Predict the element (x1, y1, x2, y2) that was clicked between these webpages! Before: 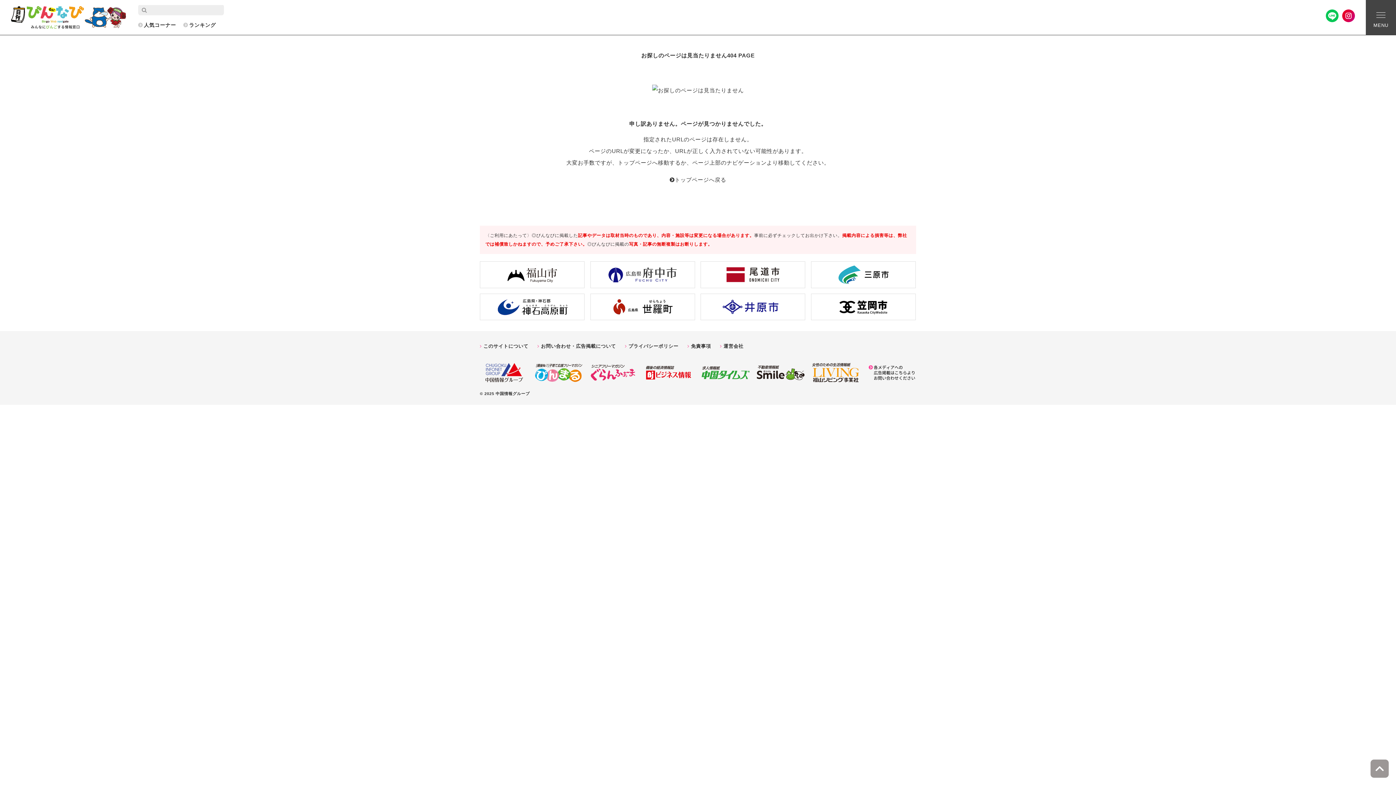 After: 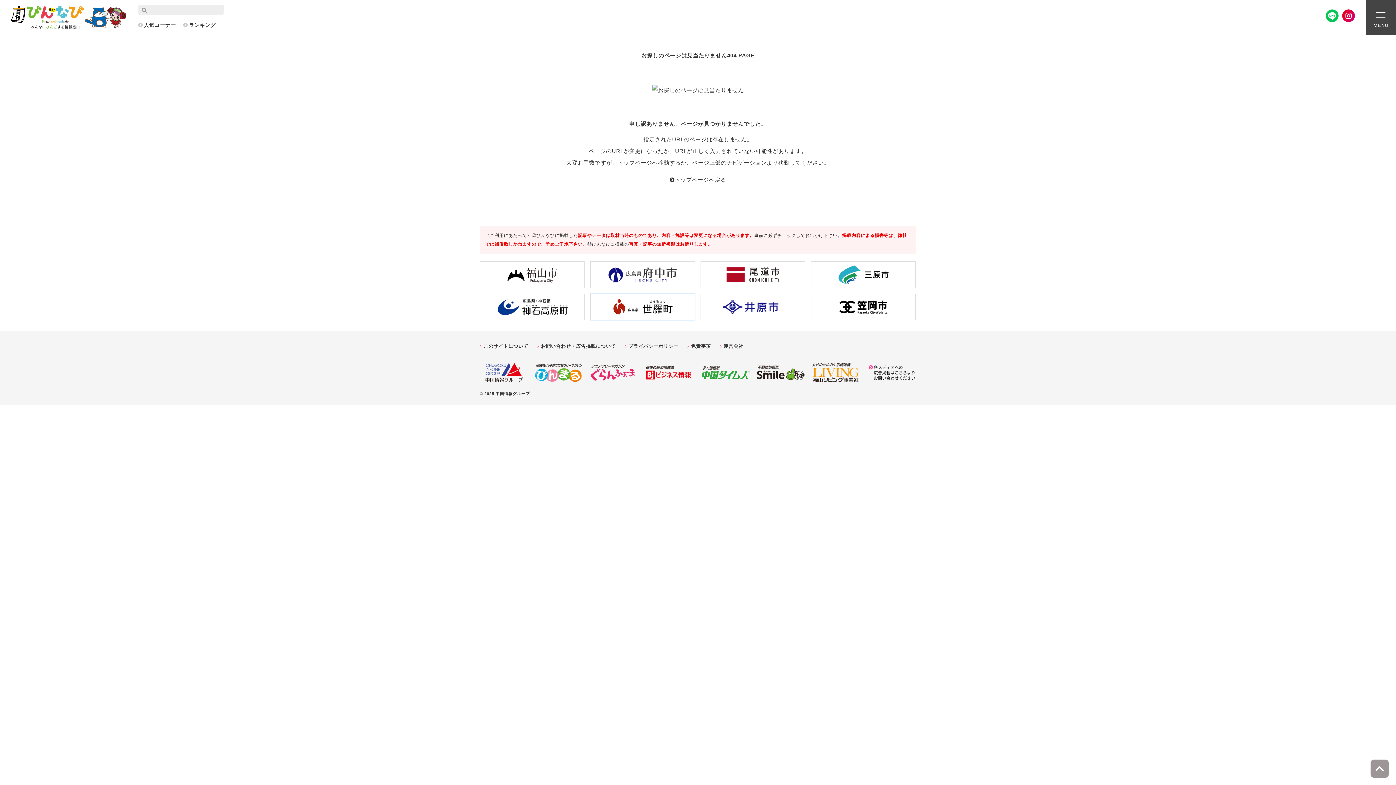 Action: bbox: (590, 293, 695, 320)